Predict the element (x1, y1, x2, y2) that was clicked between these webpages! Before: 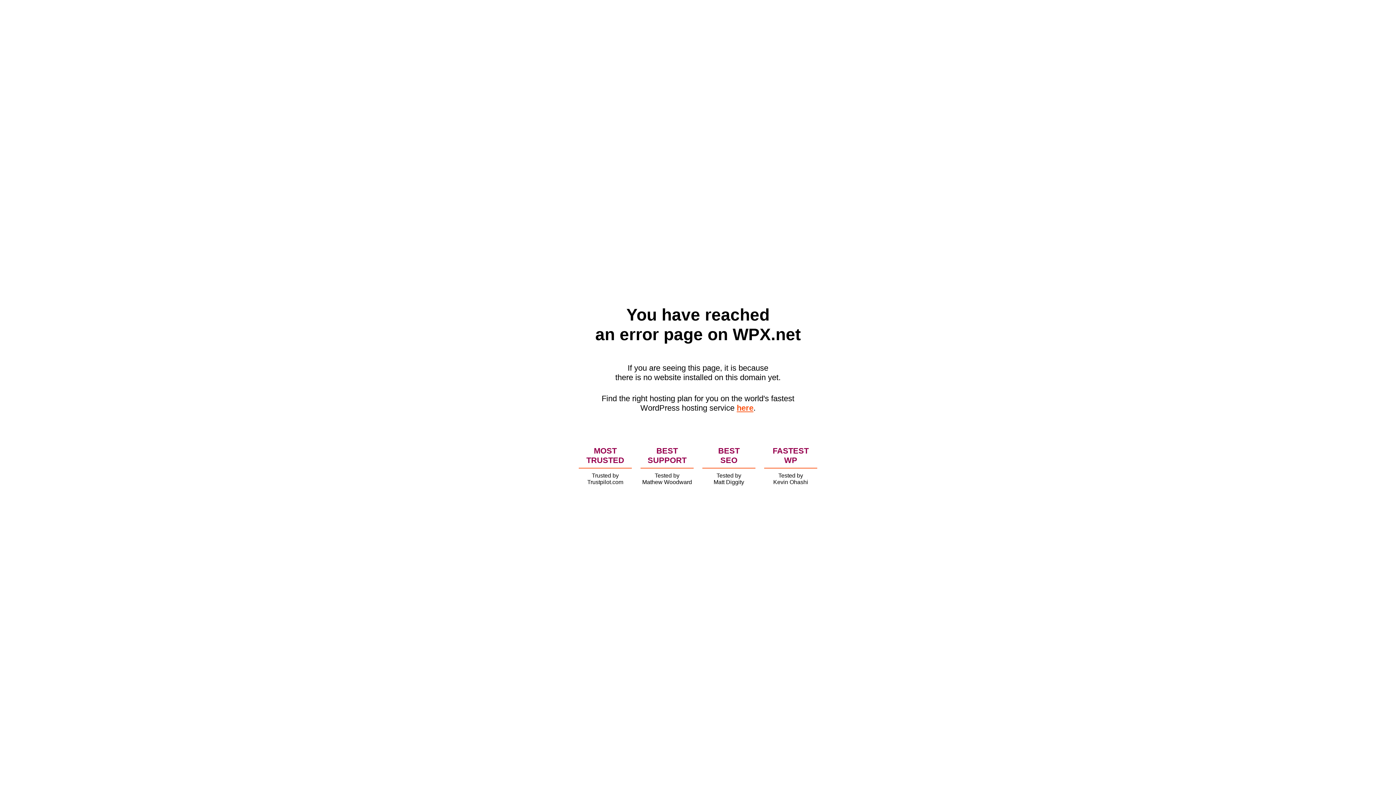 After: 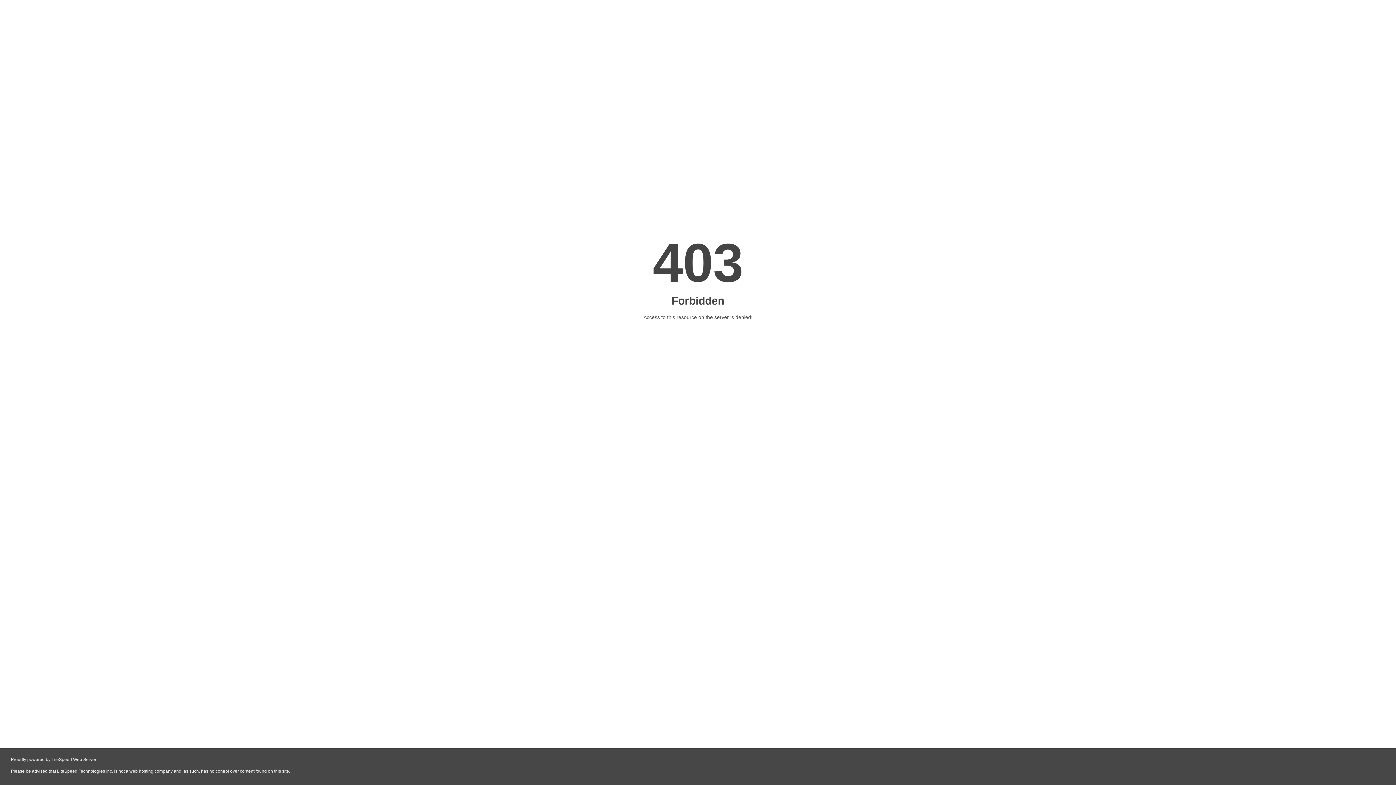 Action: bbox: (736, 403, 753, 412) label: here